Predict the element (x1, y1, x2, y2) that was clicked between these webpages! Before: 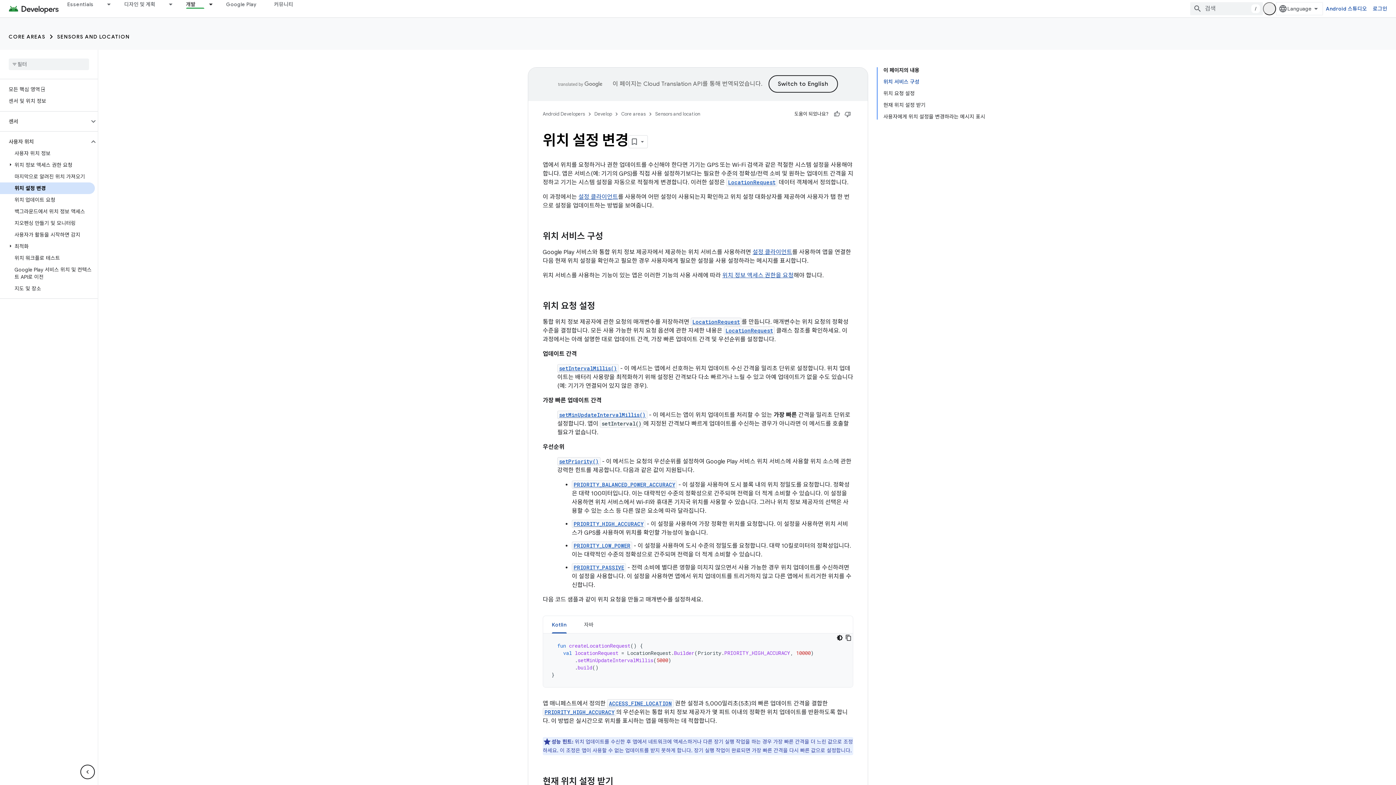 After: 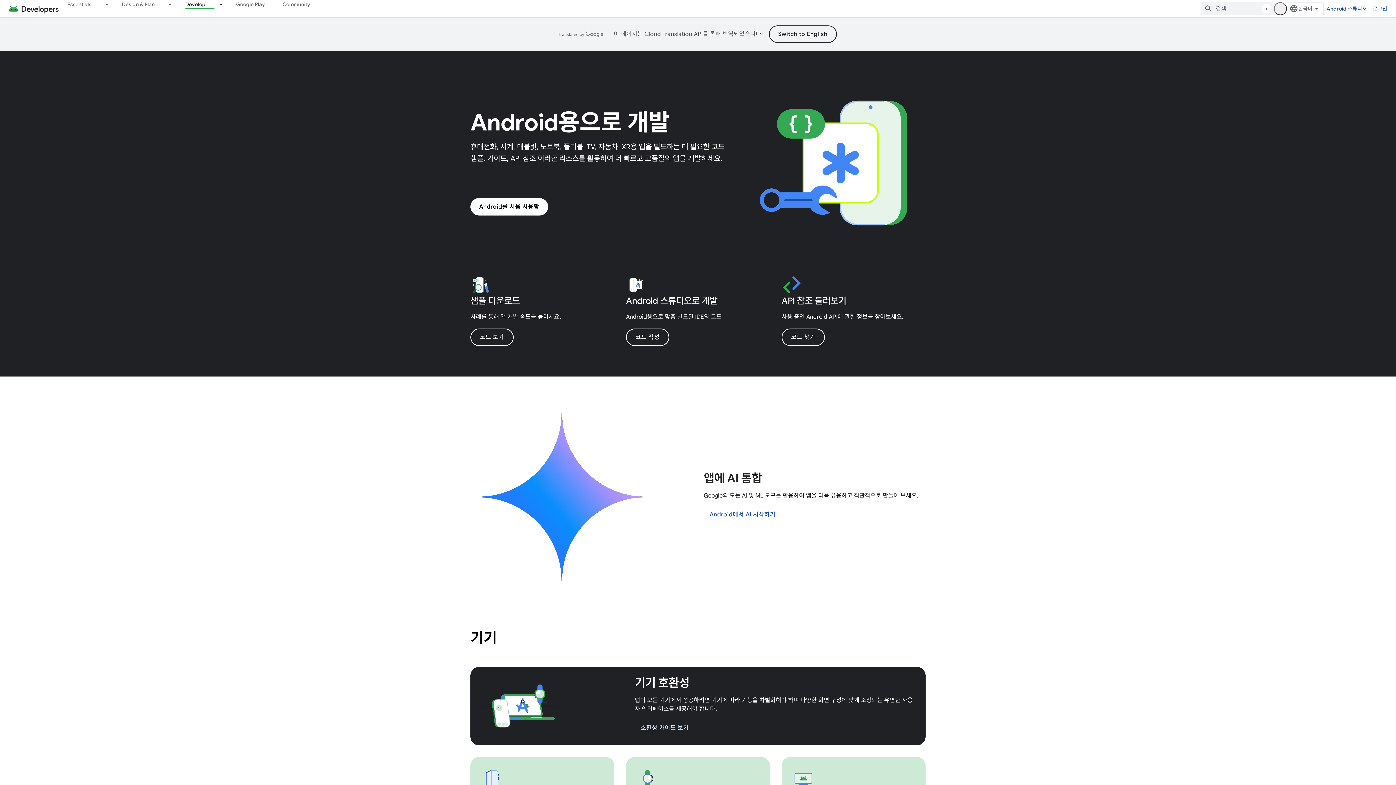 Action: bbox: (177, 0, 204, 8) label: 개발, selected